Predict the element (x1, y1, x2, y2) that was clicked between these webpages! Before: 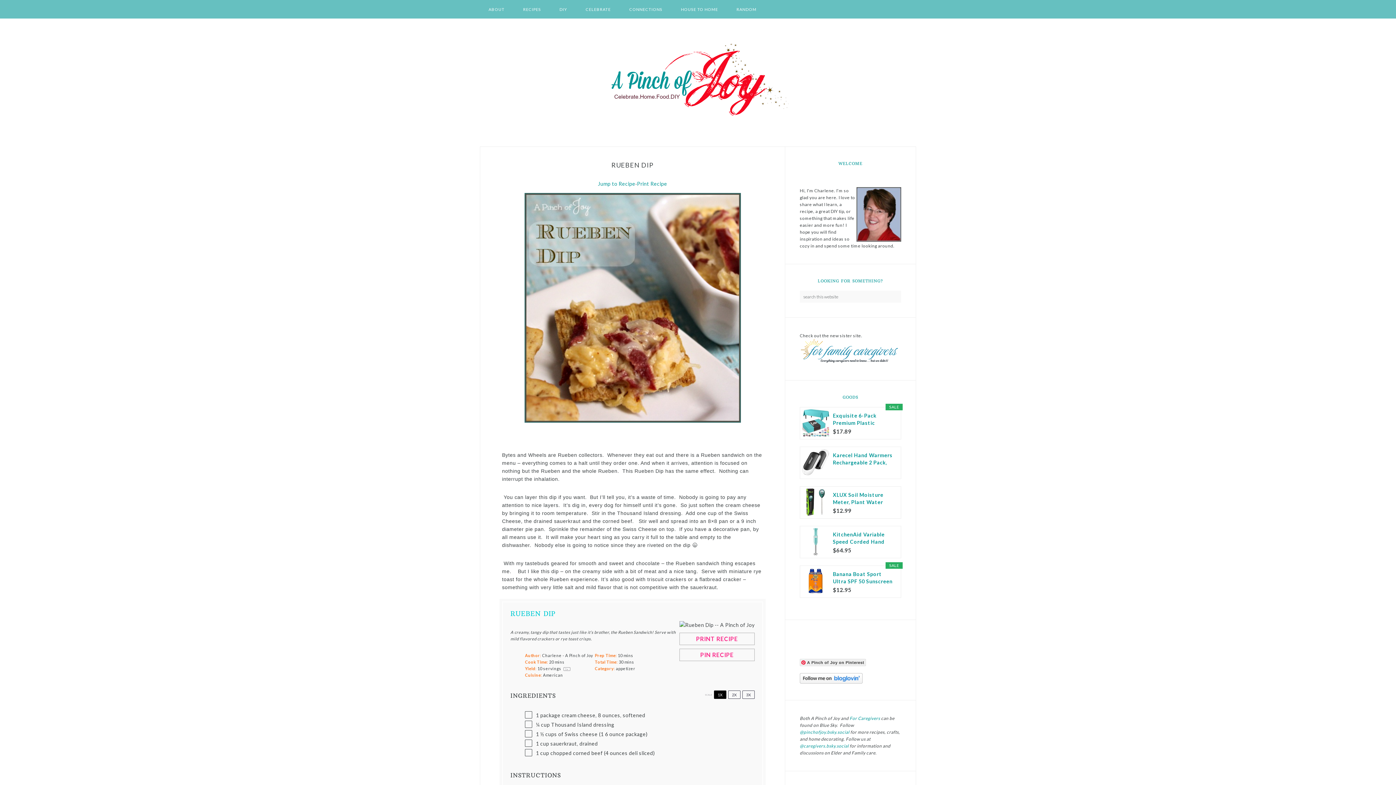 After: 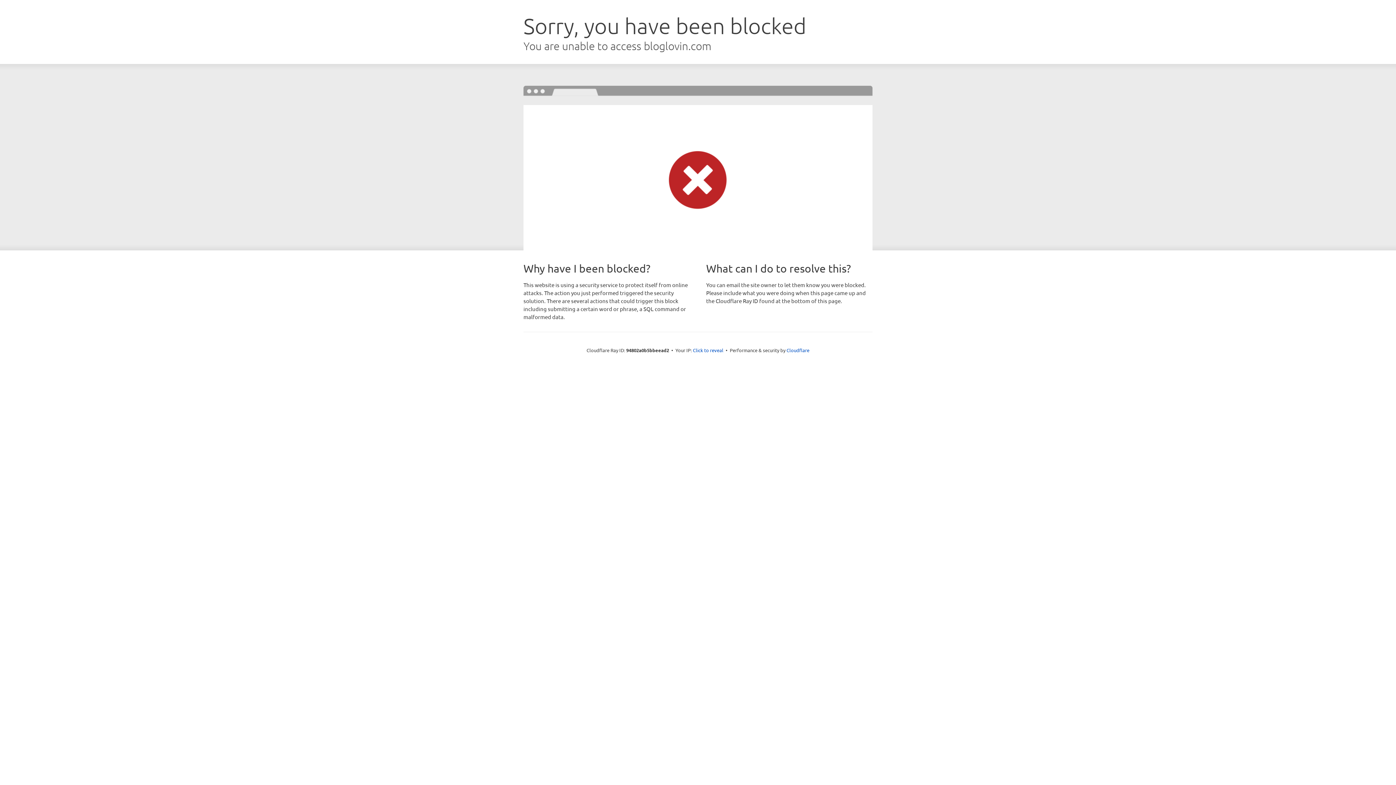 Action: bbox: (800, 679, 862, 684)